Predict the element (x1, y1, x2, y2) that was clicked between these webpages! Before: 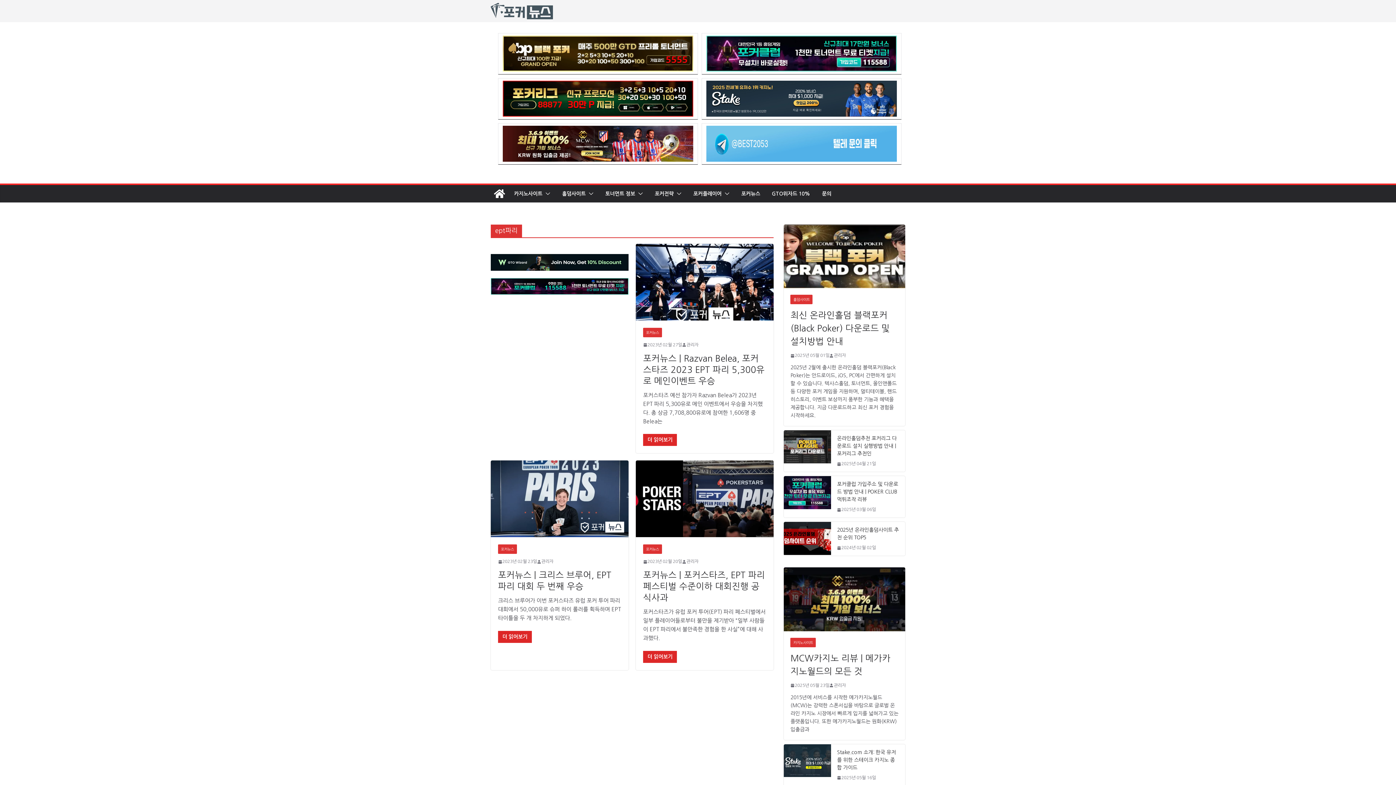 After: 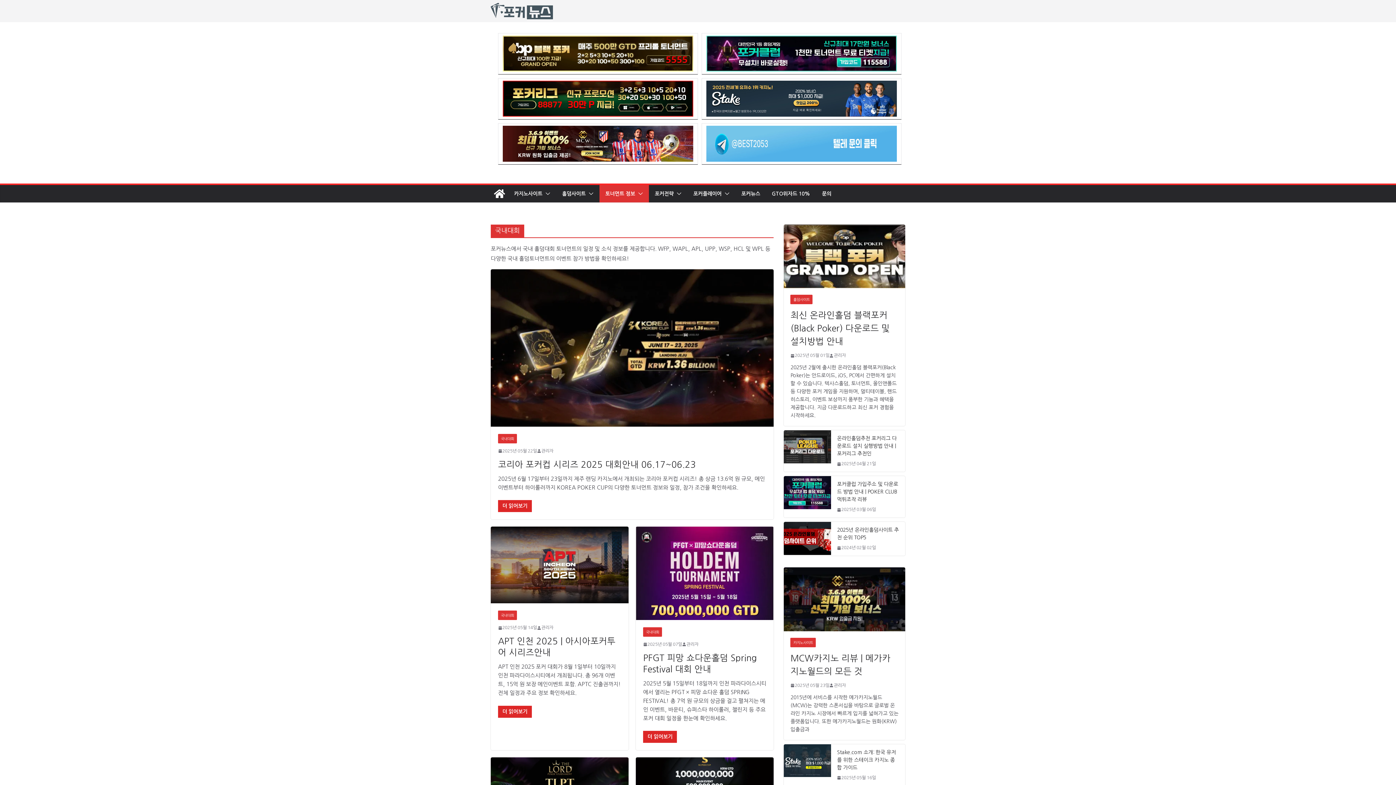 Action: bbox: (605, 188, 635, 198) label: 토너먼트 정보